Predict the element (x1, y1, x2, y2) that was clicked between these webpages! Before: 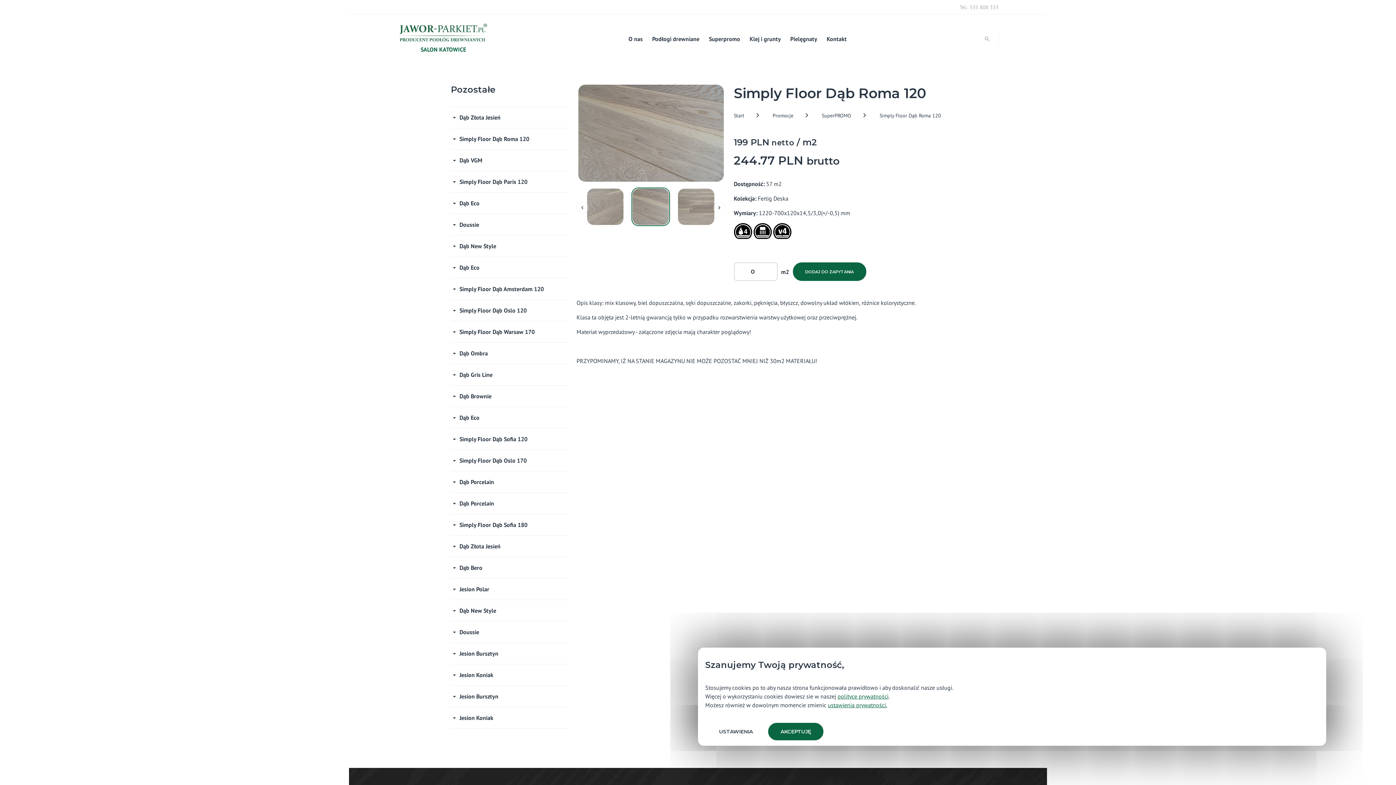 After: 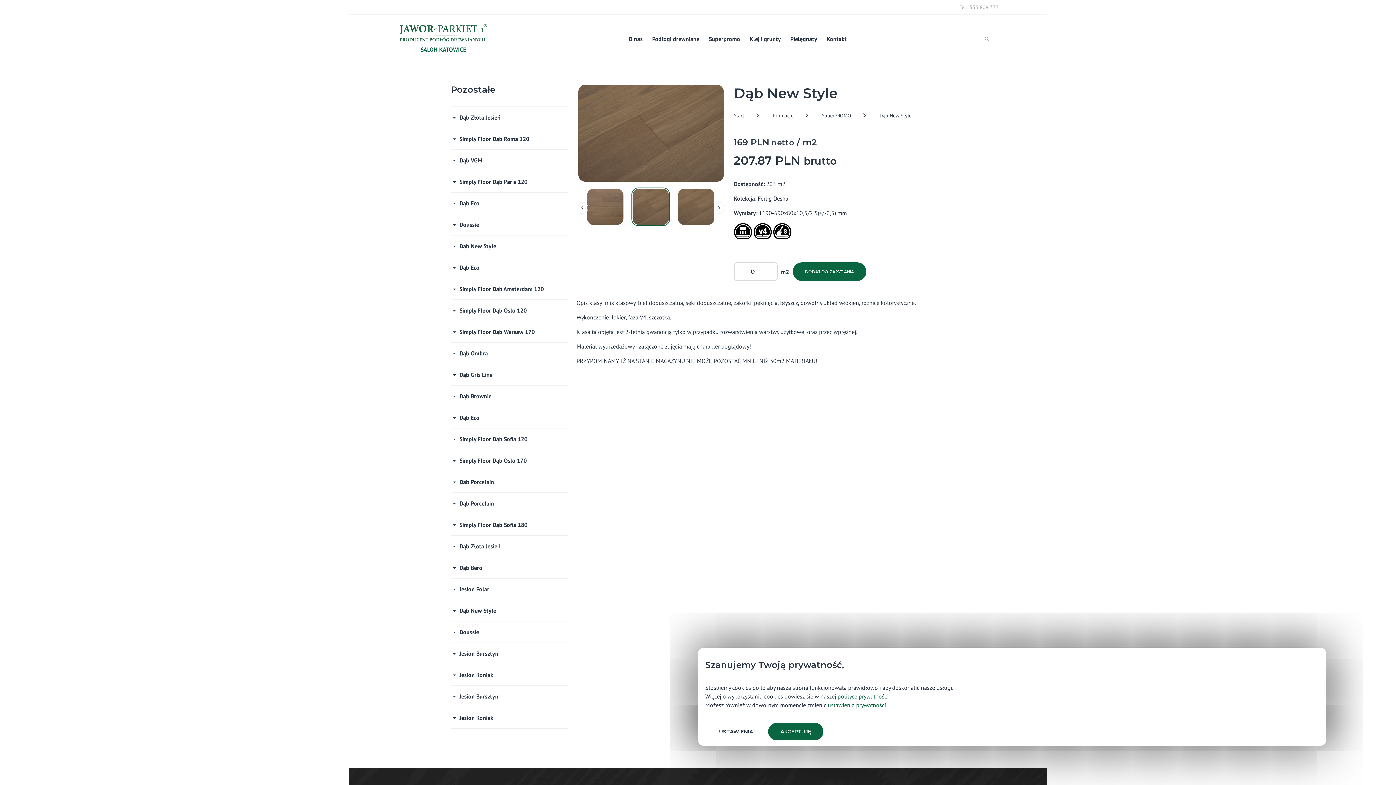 Action: bbox: (450, 600, 568, 621) label: Dąb New Style